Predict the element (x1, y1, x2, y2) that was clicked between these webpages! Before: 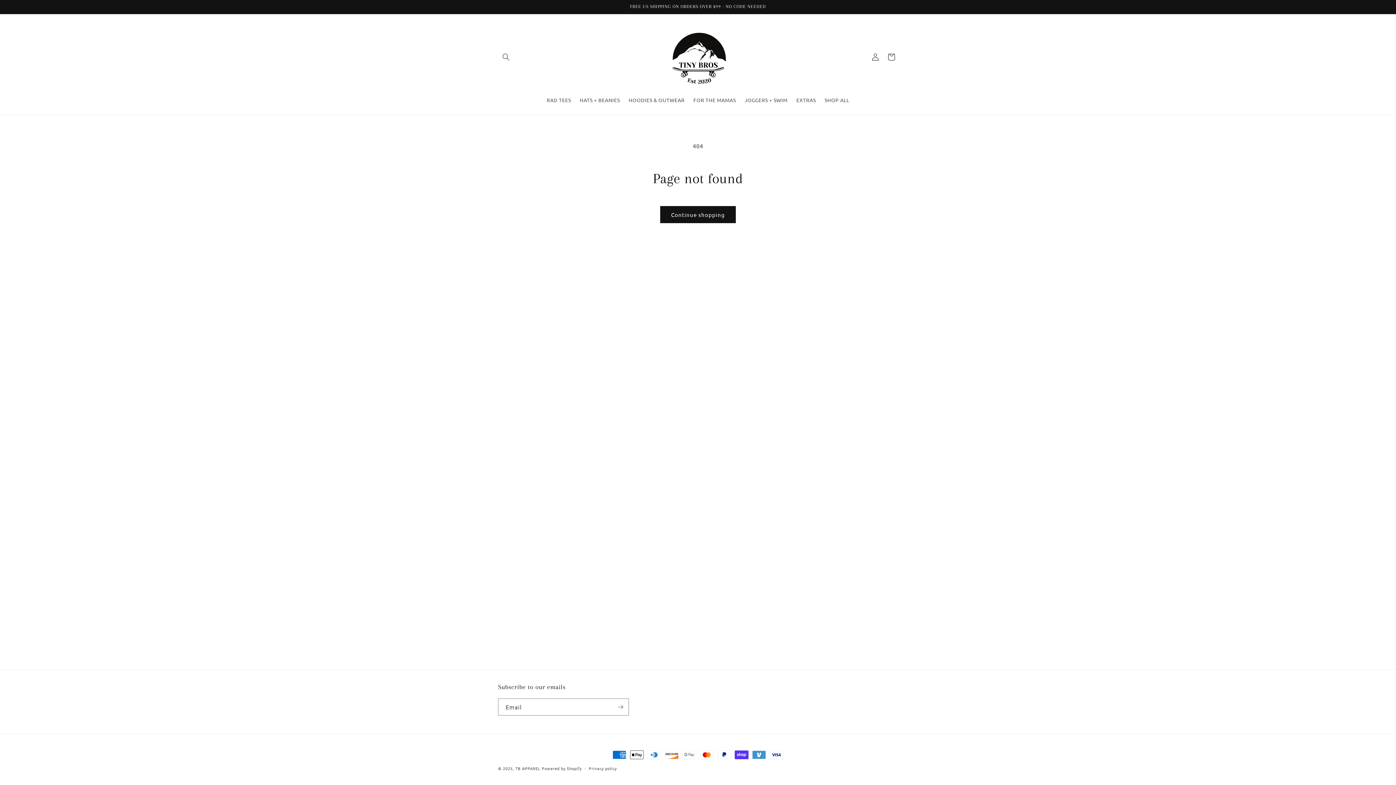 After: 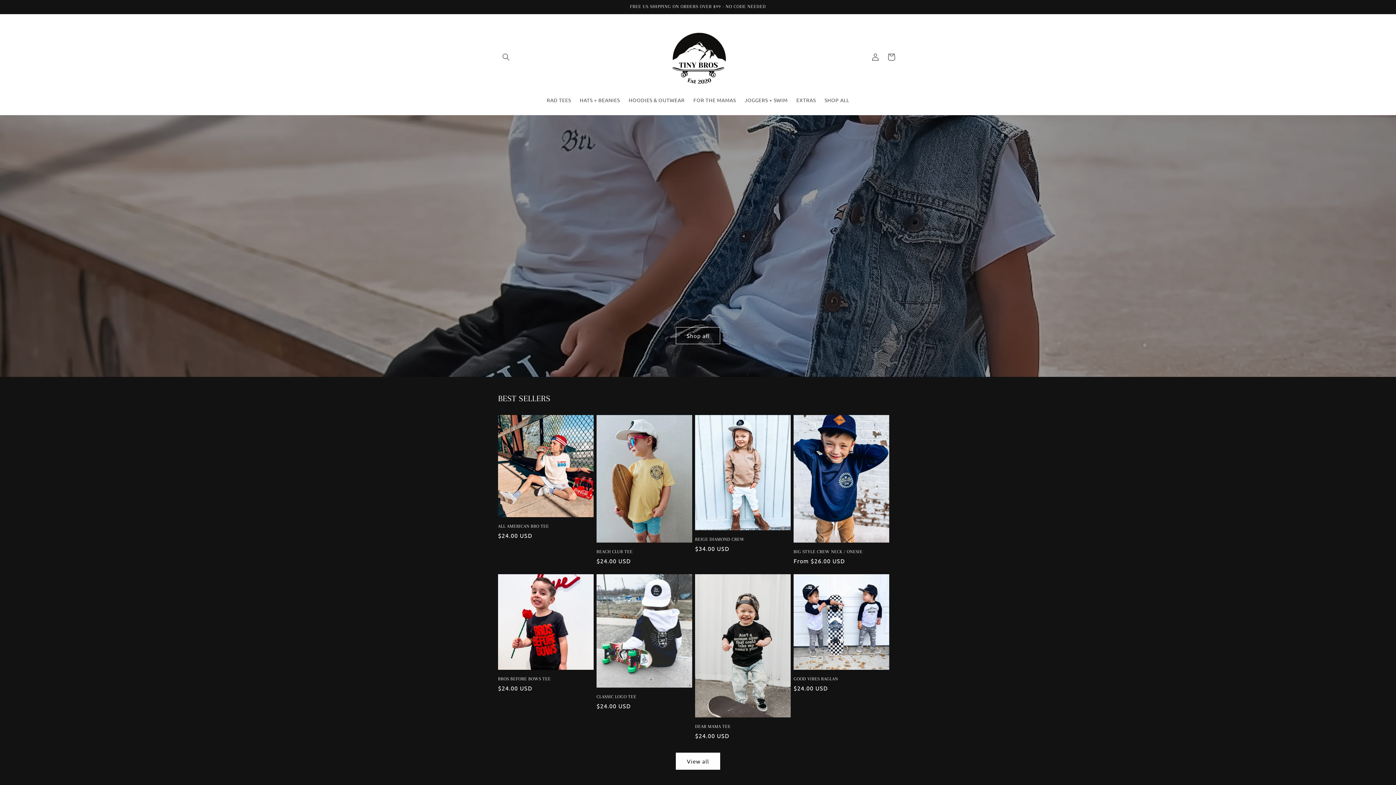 Action: bbox: (515, 765, 540, 771) label: TB APPAREL